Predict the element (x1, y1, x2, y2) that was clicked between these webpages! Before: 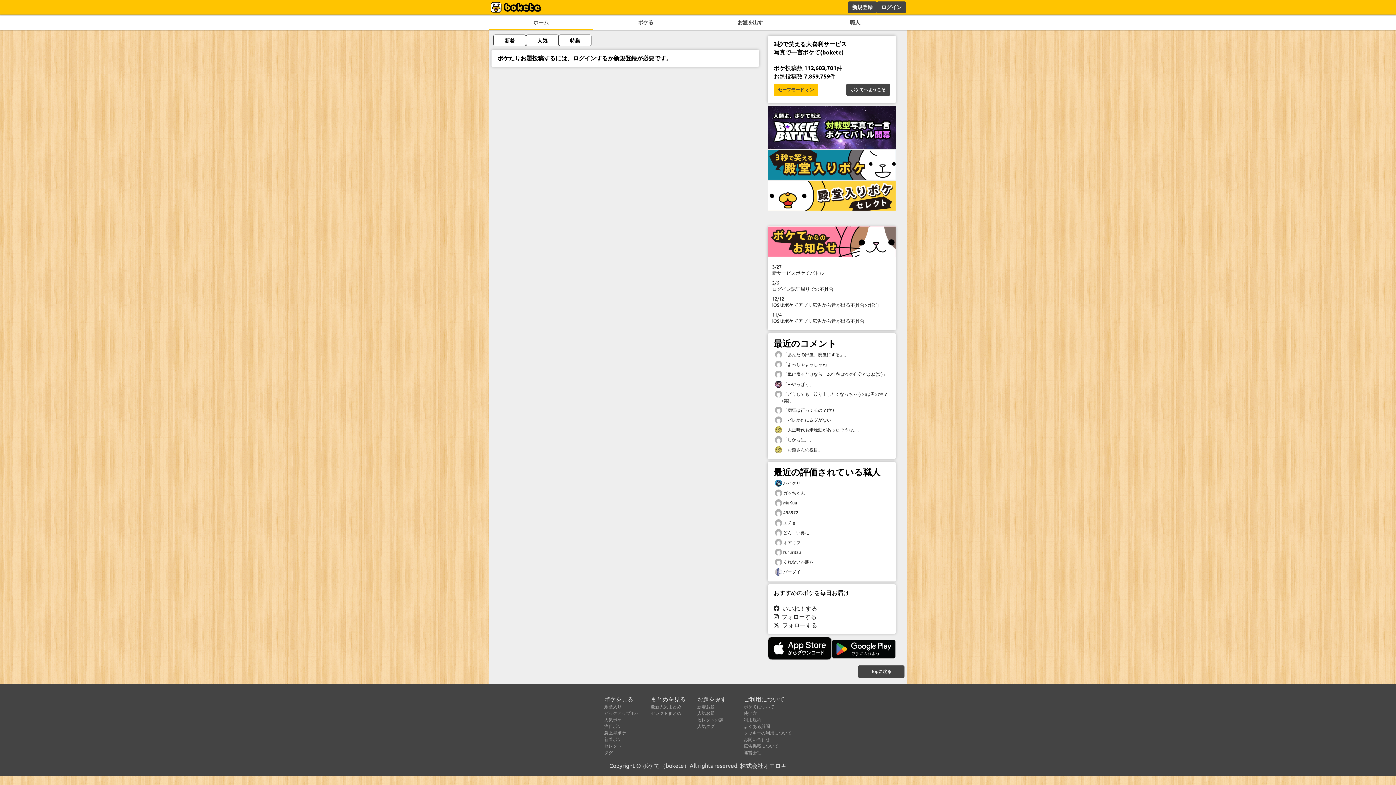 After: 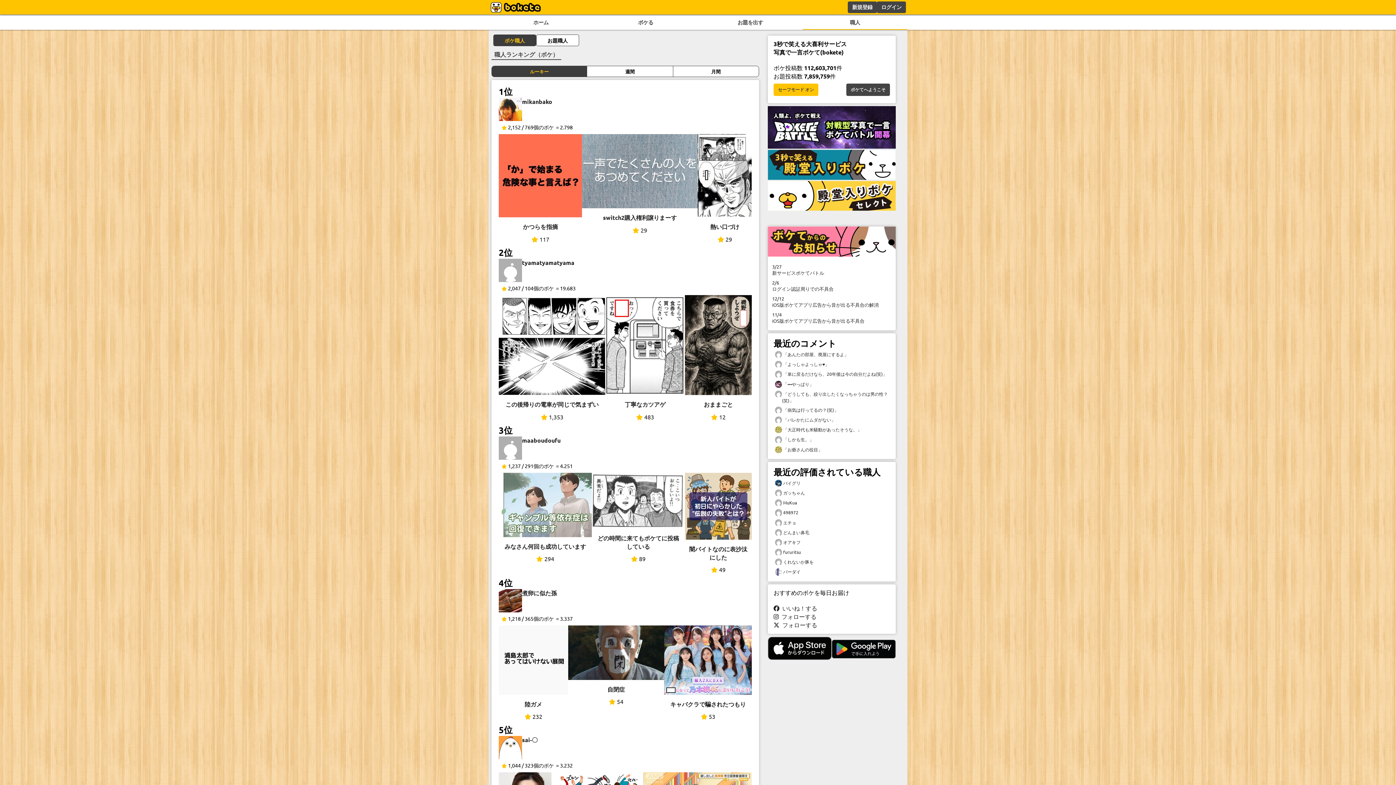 Action: label: 職人 bbox: (802, 16, 907, 29)